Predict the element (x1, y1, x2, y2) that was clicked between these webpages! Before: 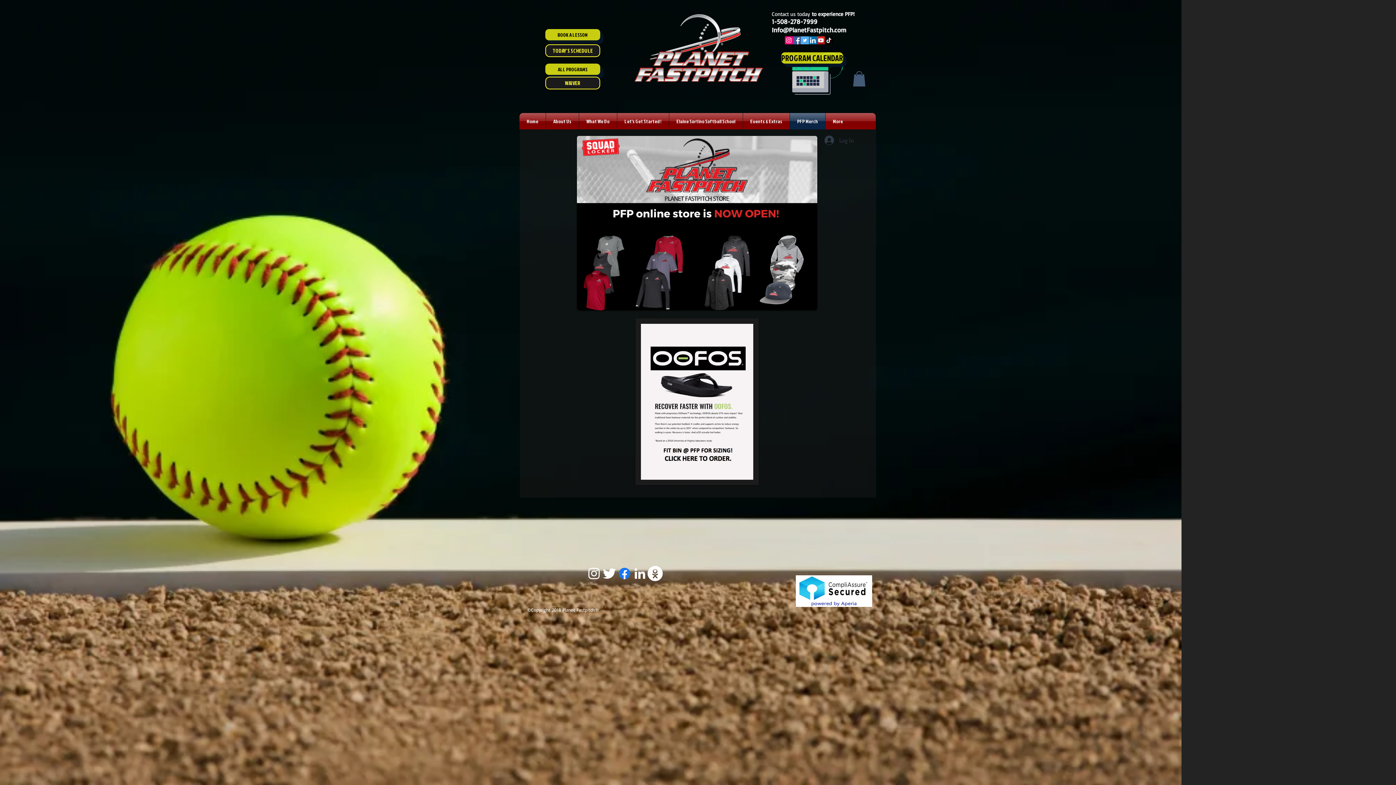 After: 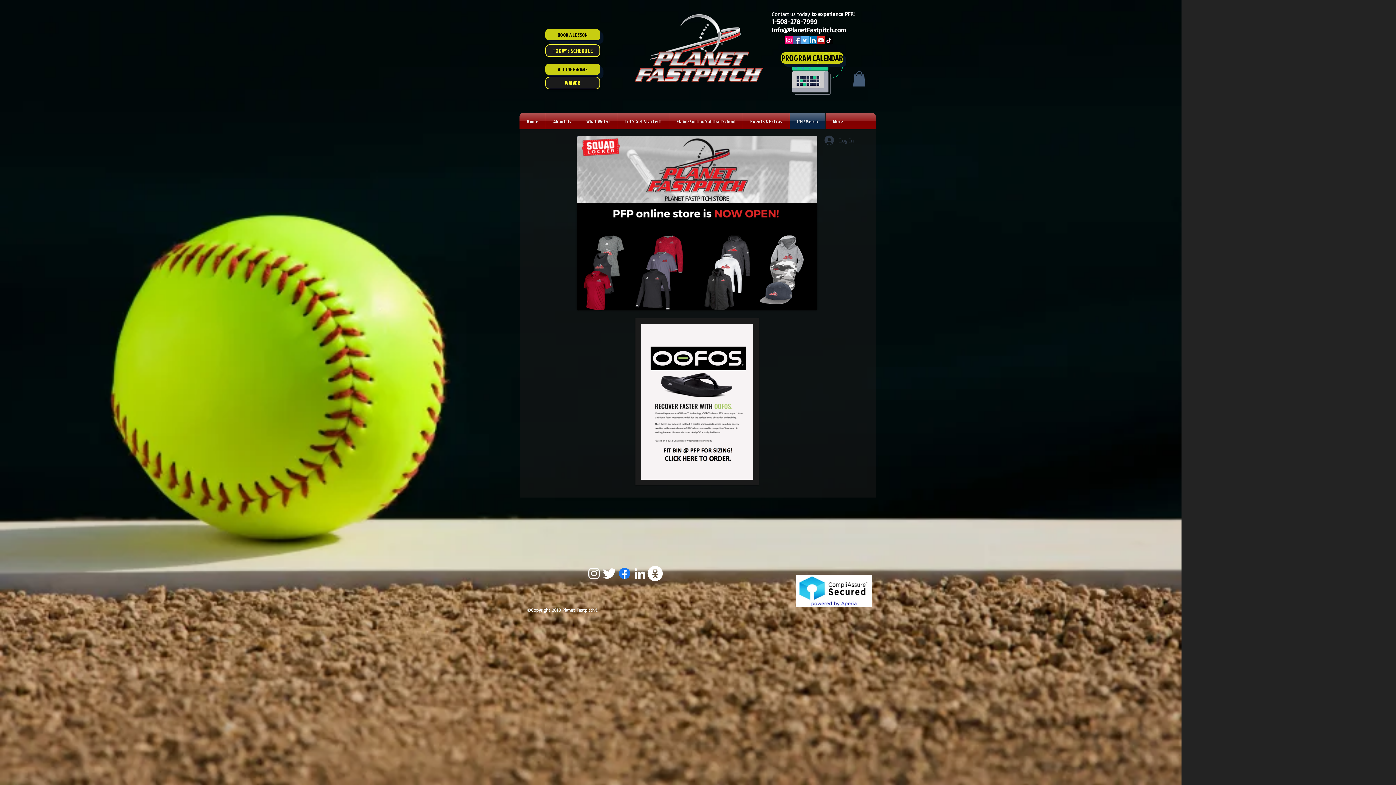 Action: label: Let's Get Started! bbox: (617, 113, 669, 129)